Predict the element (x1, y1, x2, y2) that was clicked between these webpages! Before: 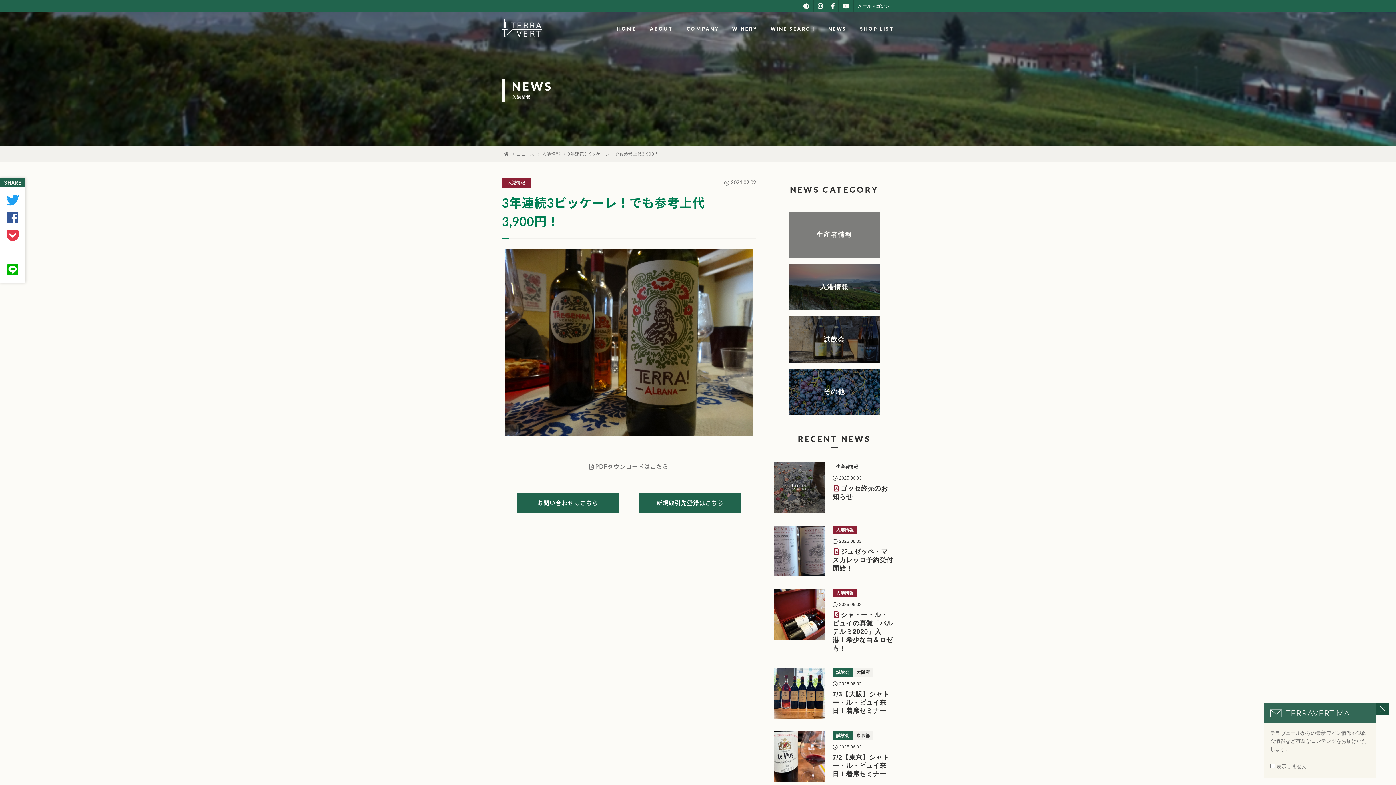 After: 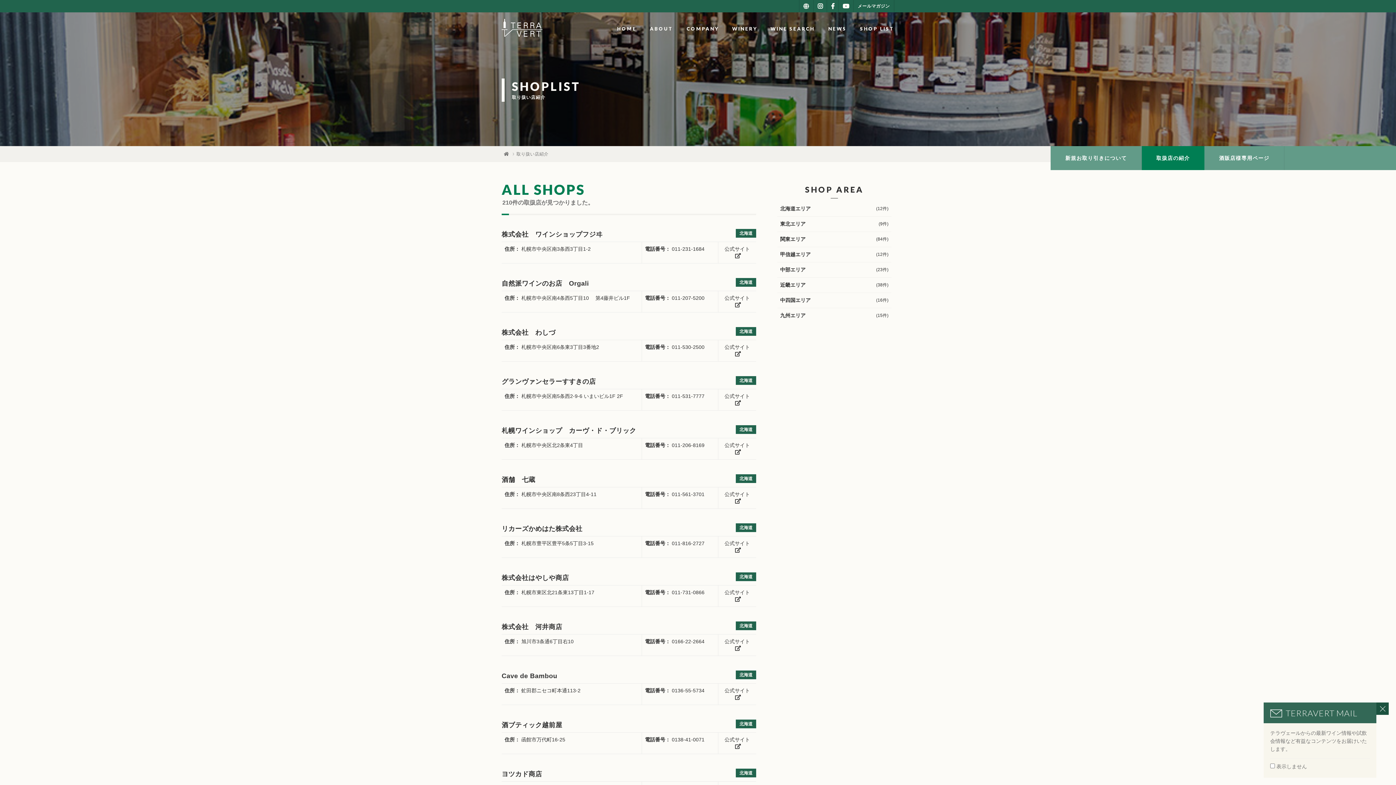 Action: bbox: (853, 19, 901, 37) label: SHOP LIST